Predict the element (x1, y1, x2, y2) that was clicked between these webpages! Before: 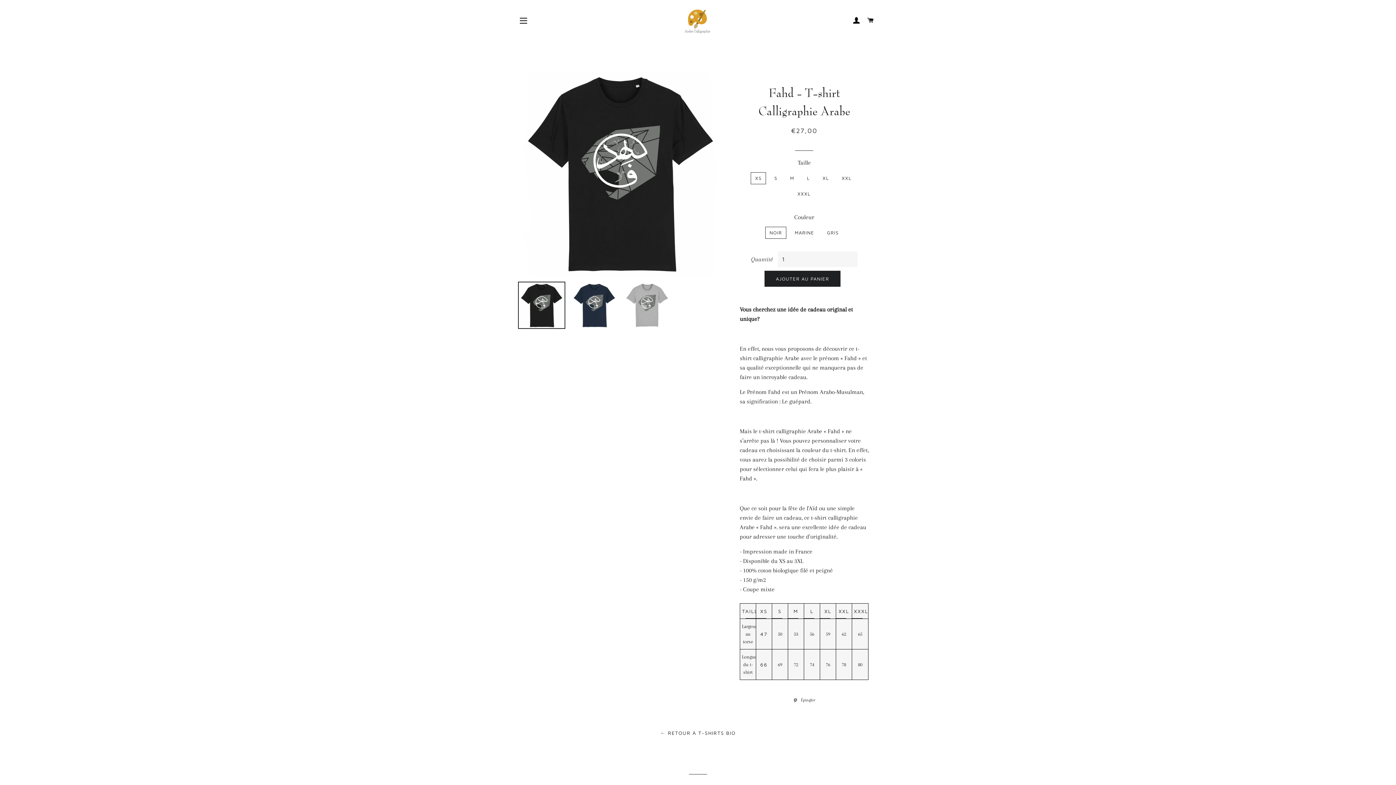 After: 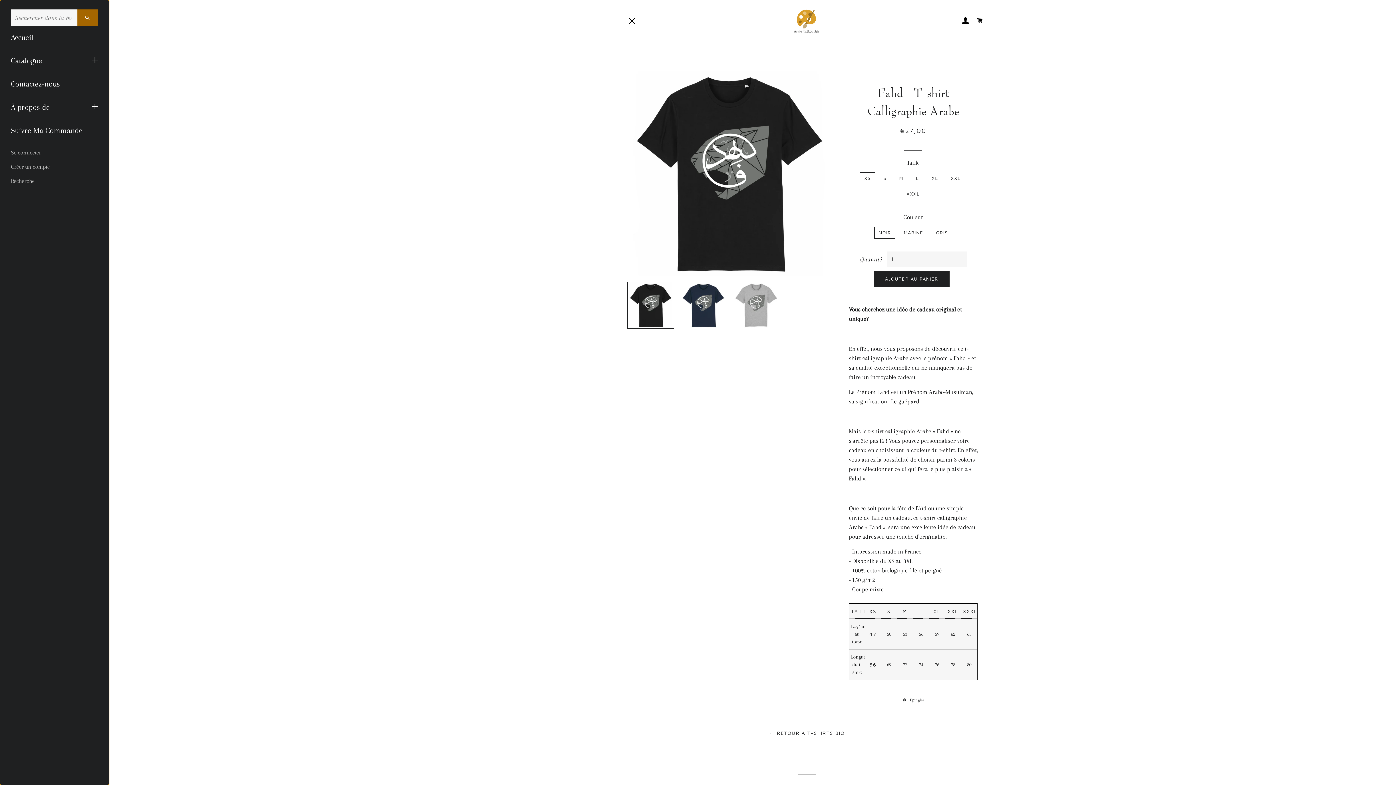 Action: label: NAVIGATION bbox: (514, 11, 532, 29)